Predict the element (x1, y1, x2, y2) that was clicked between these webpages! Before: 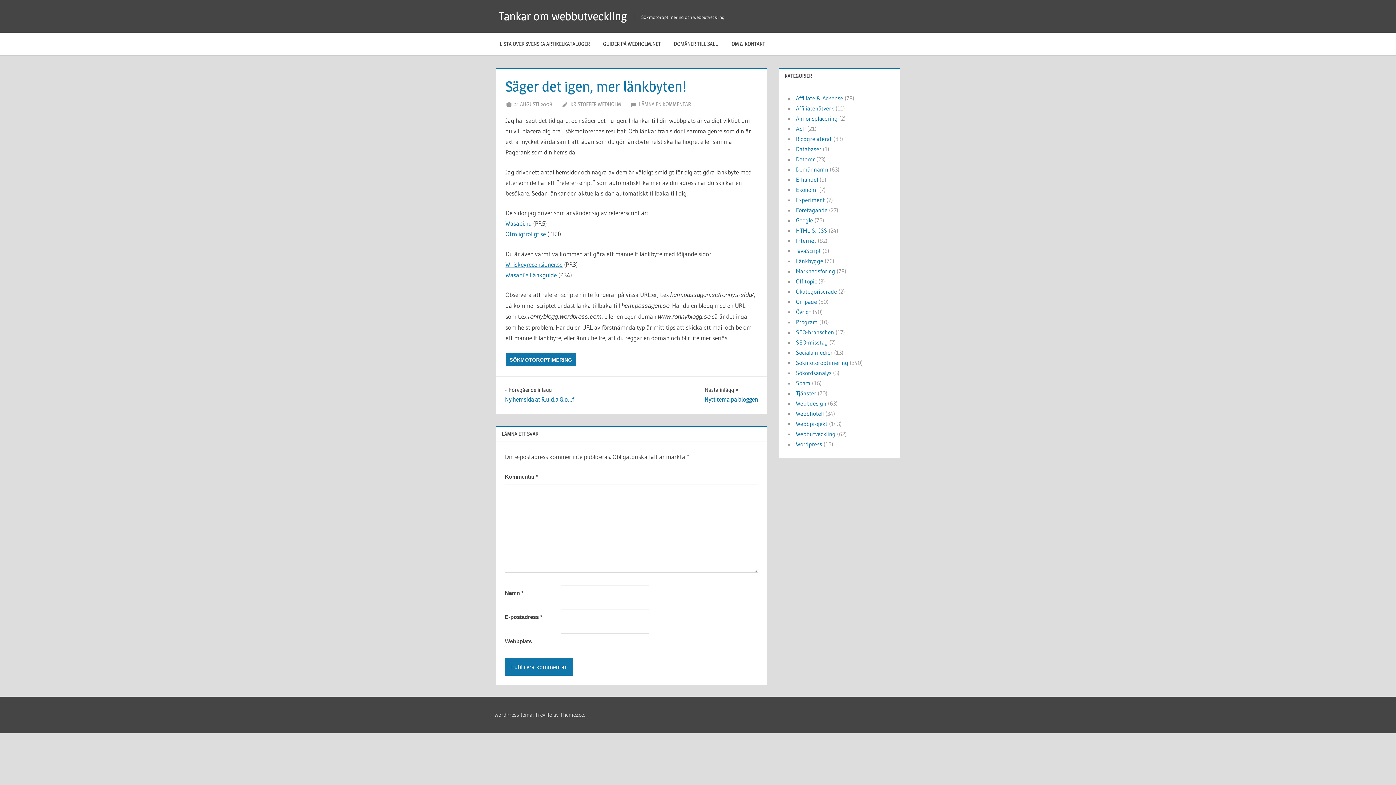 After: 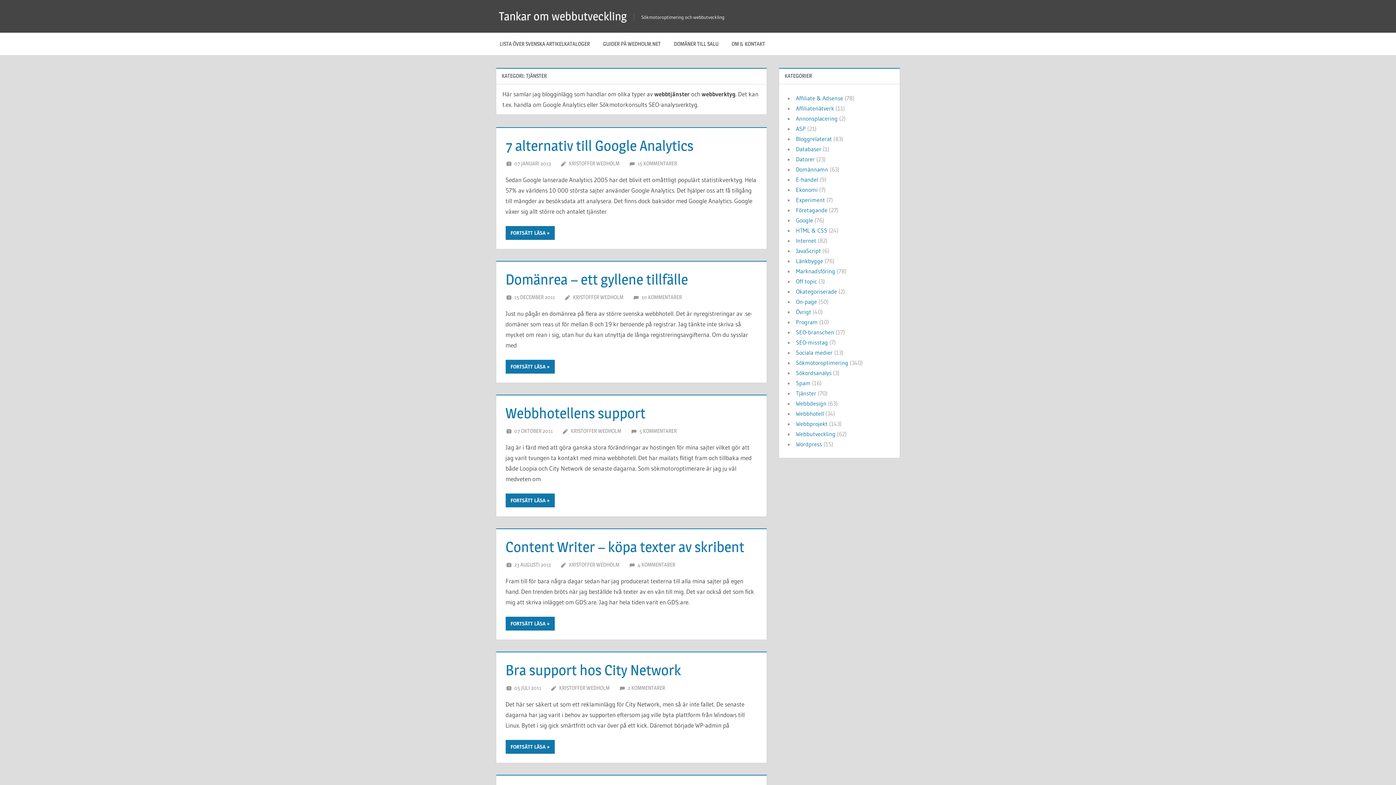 Action: label: Tjänster bbox: (796, 389, 816, 396)